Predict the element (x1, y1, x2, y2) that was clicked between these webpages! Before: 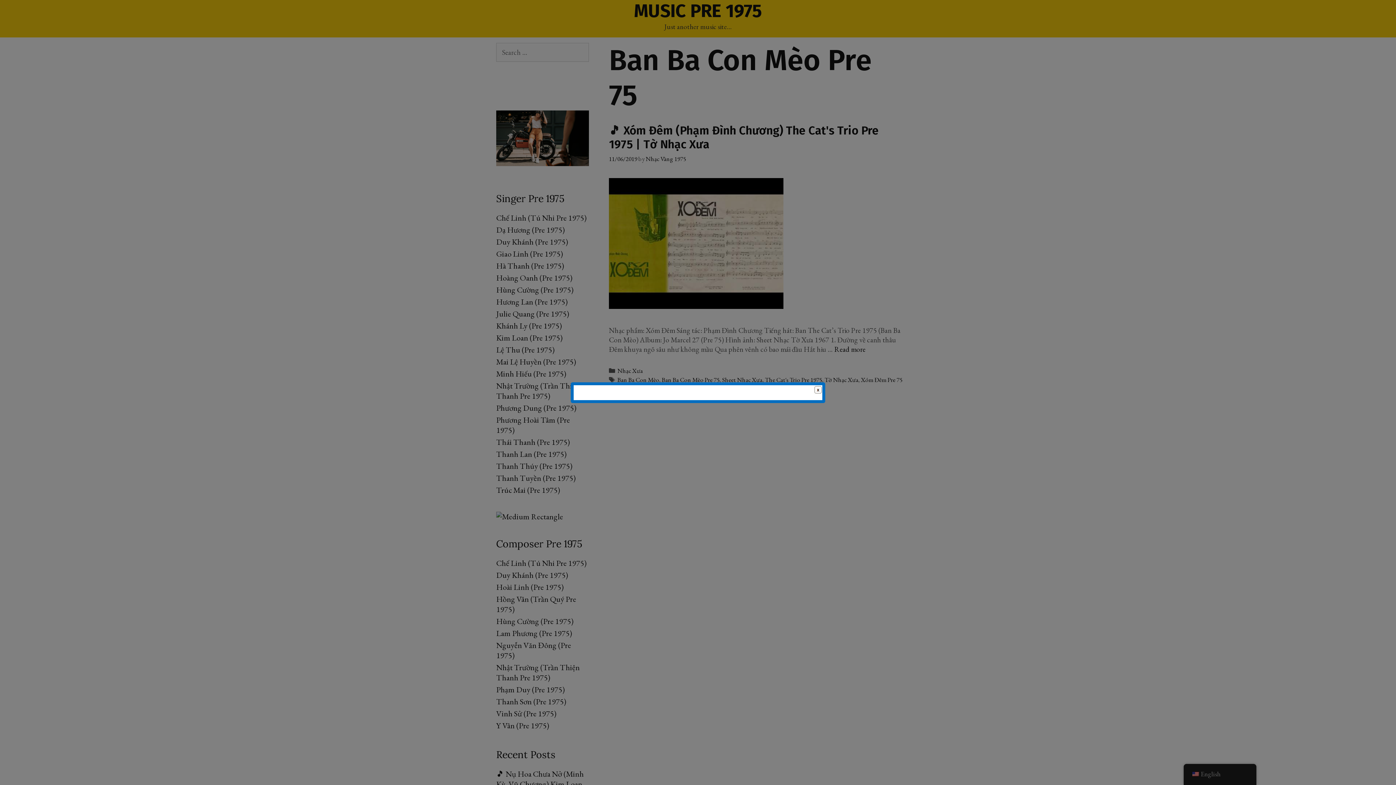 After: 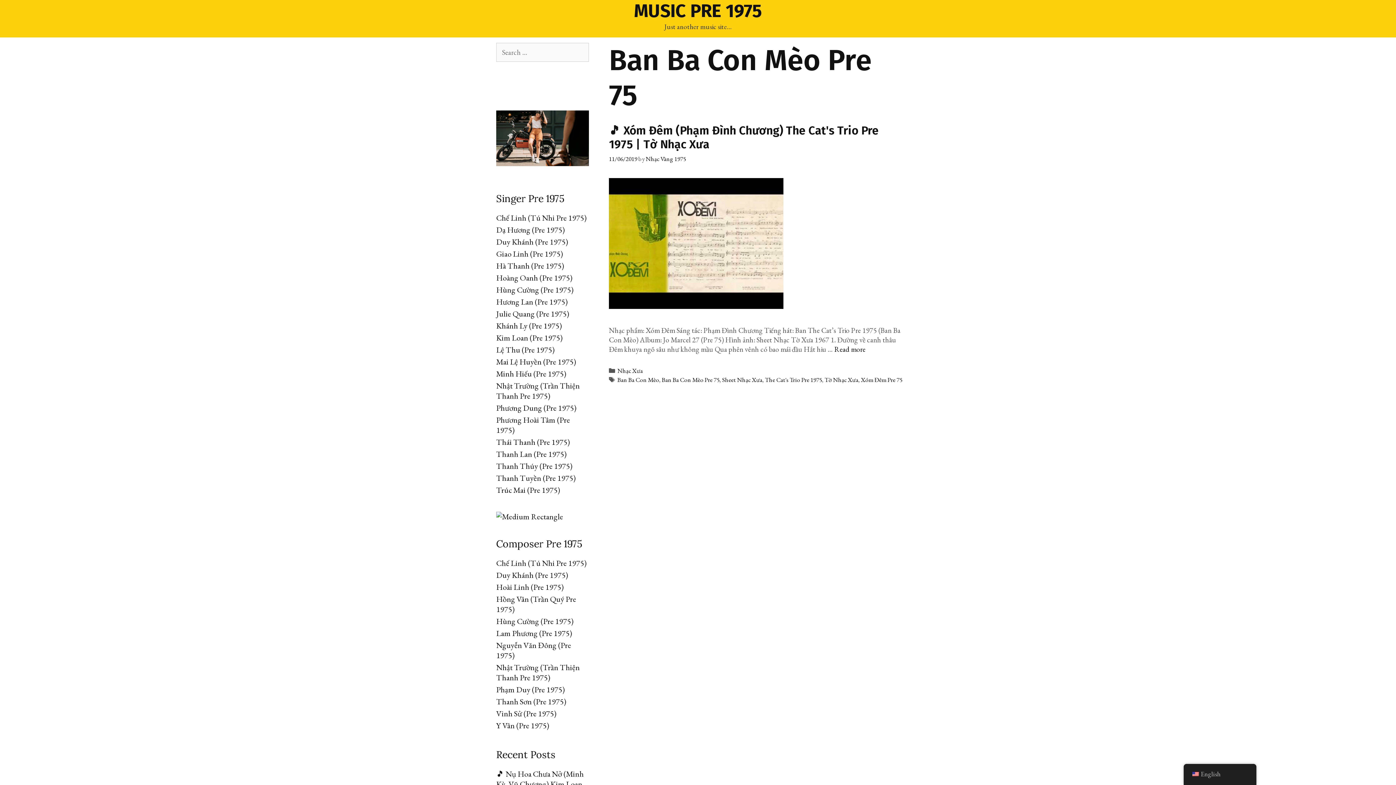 Action: bbox: (814, 386, 823, 395)